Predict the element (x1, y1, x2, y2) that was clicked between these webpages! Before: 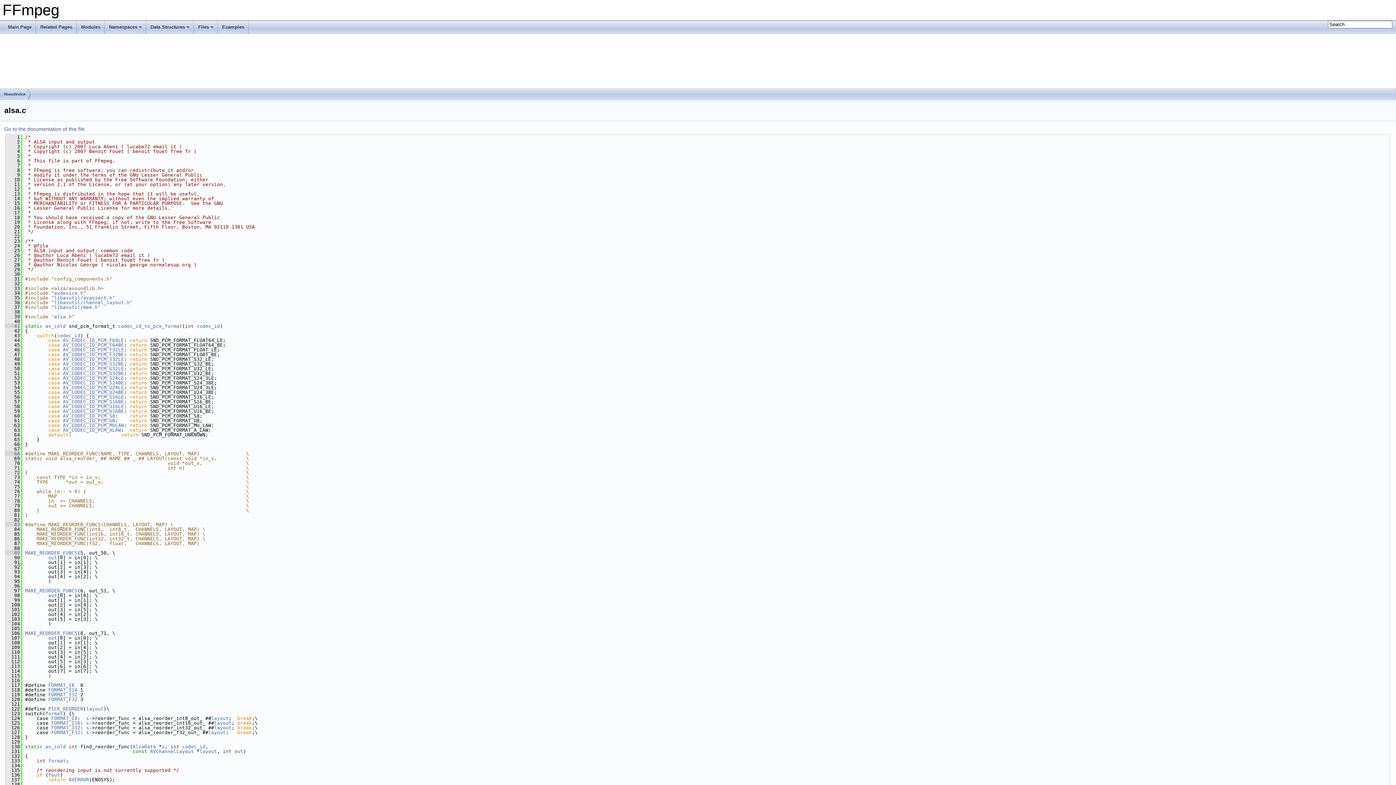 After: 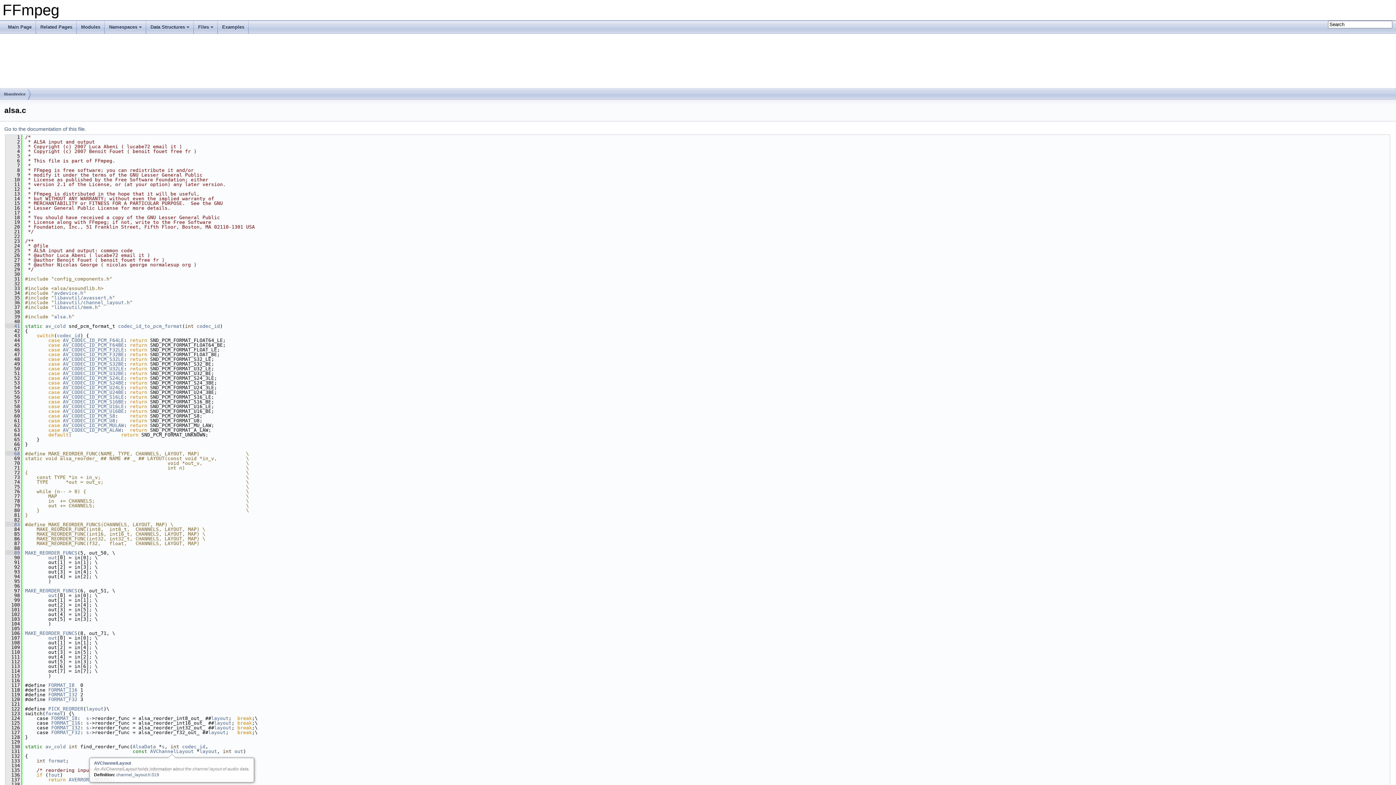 Action: bbox: (150, 749, 193, 754) label: AVChannelLayout